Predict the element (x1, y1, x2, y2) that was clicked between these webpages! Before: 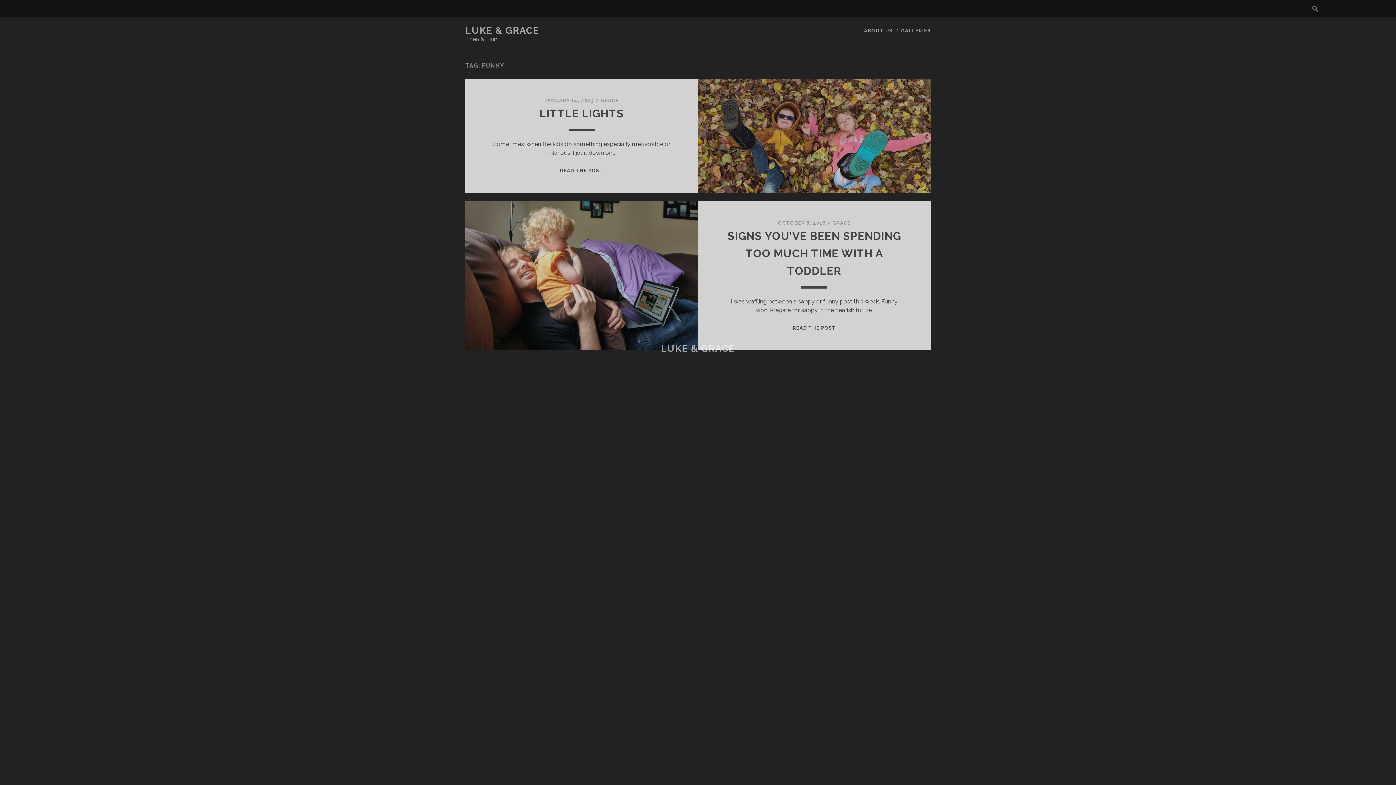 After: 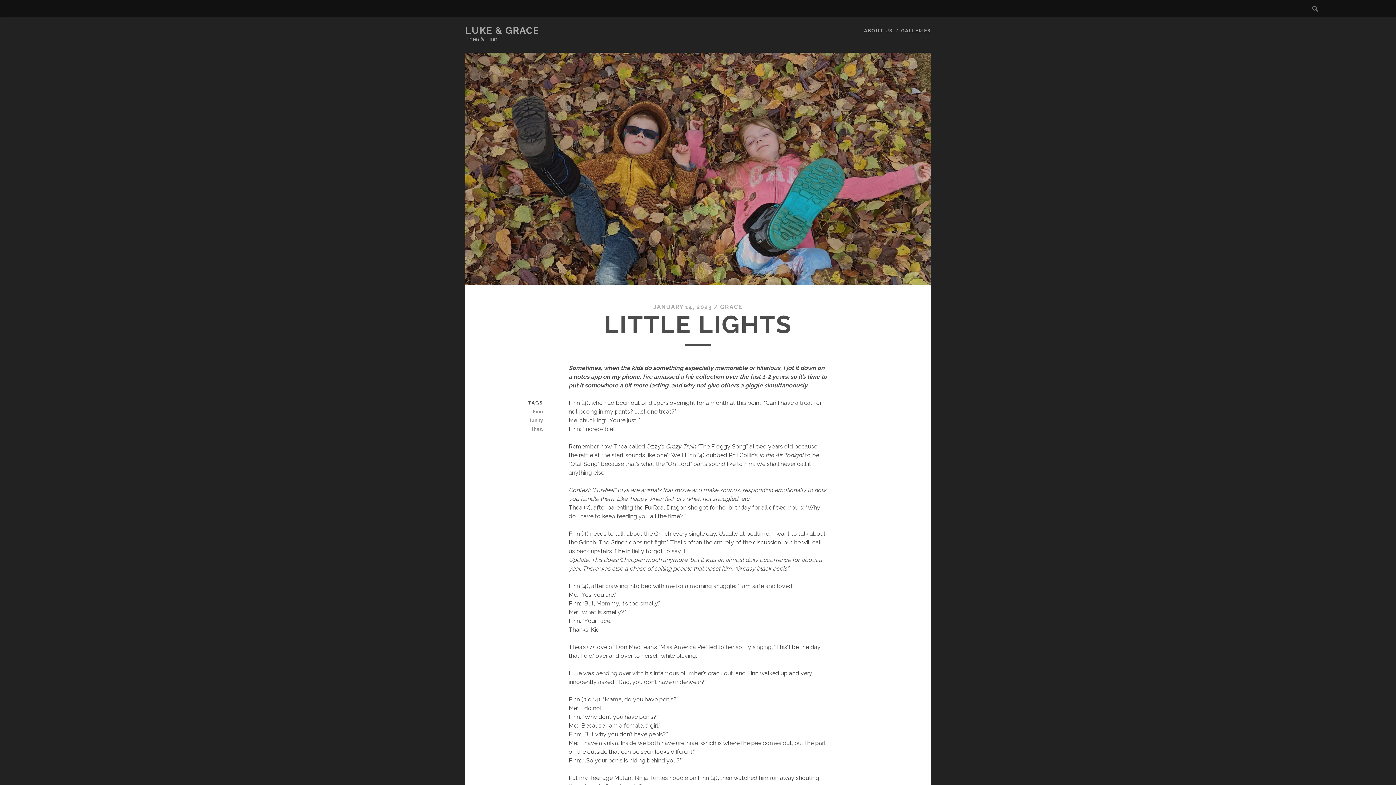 Action: label: LITTLE LIGHTS bbox: (539, 107, 624, 120)